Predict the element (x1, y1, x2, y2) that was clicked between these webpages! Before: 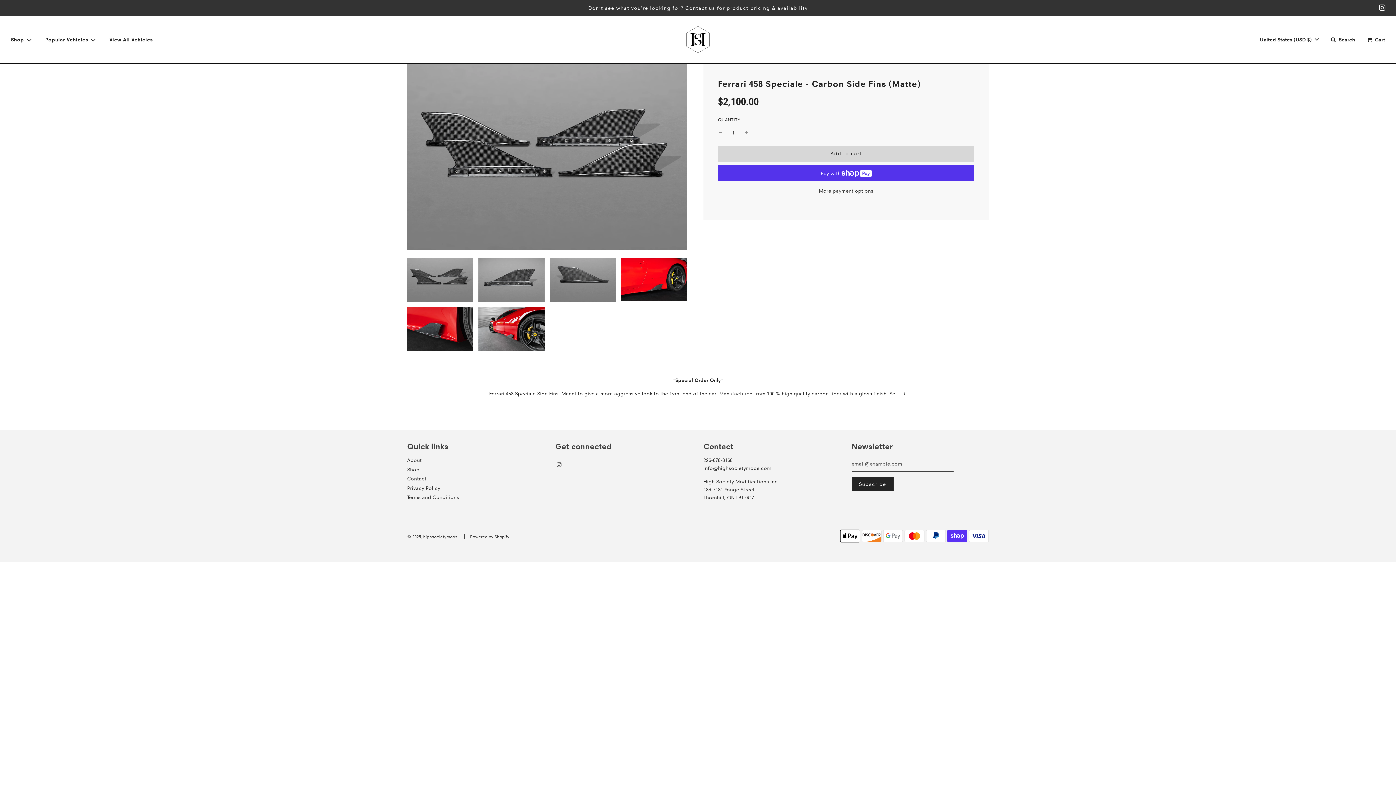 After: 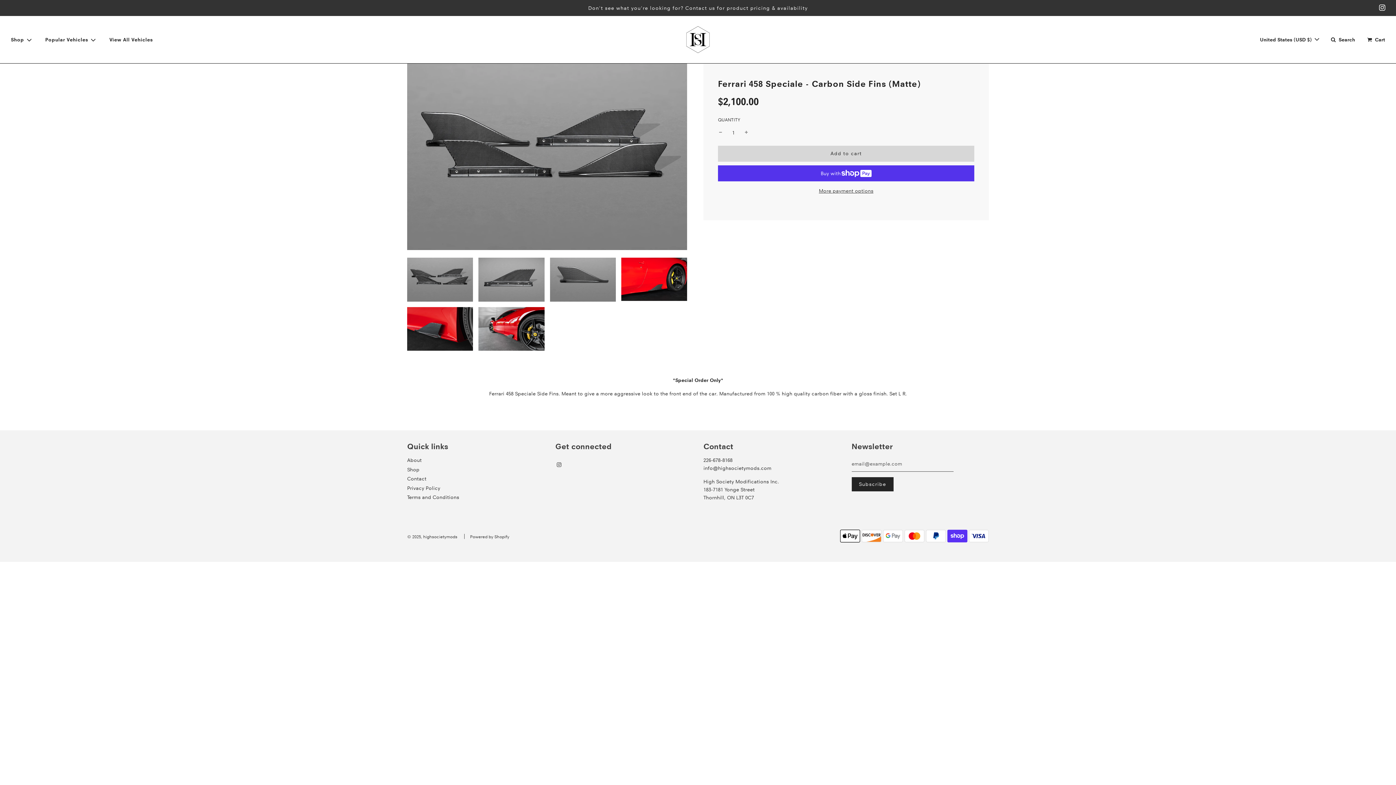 Action: bbox: (551, 456, 567, 473)